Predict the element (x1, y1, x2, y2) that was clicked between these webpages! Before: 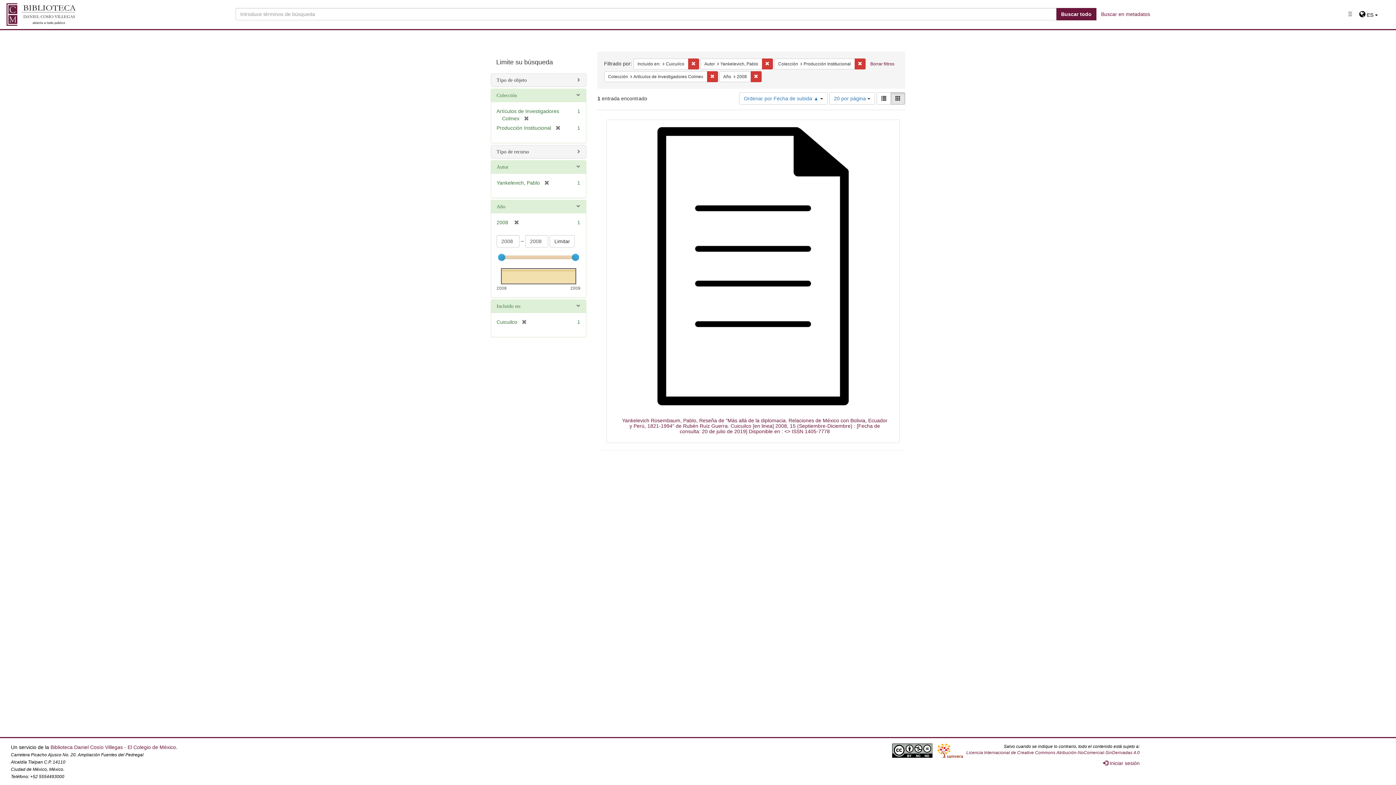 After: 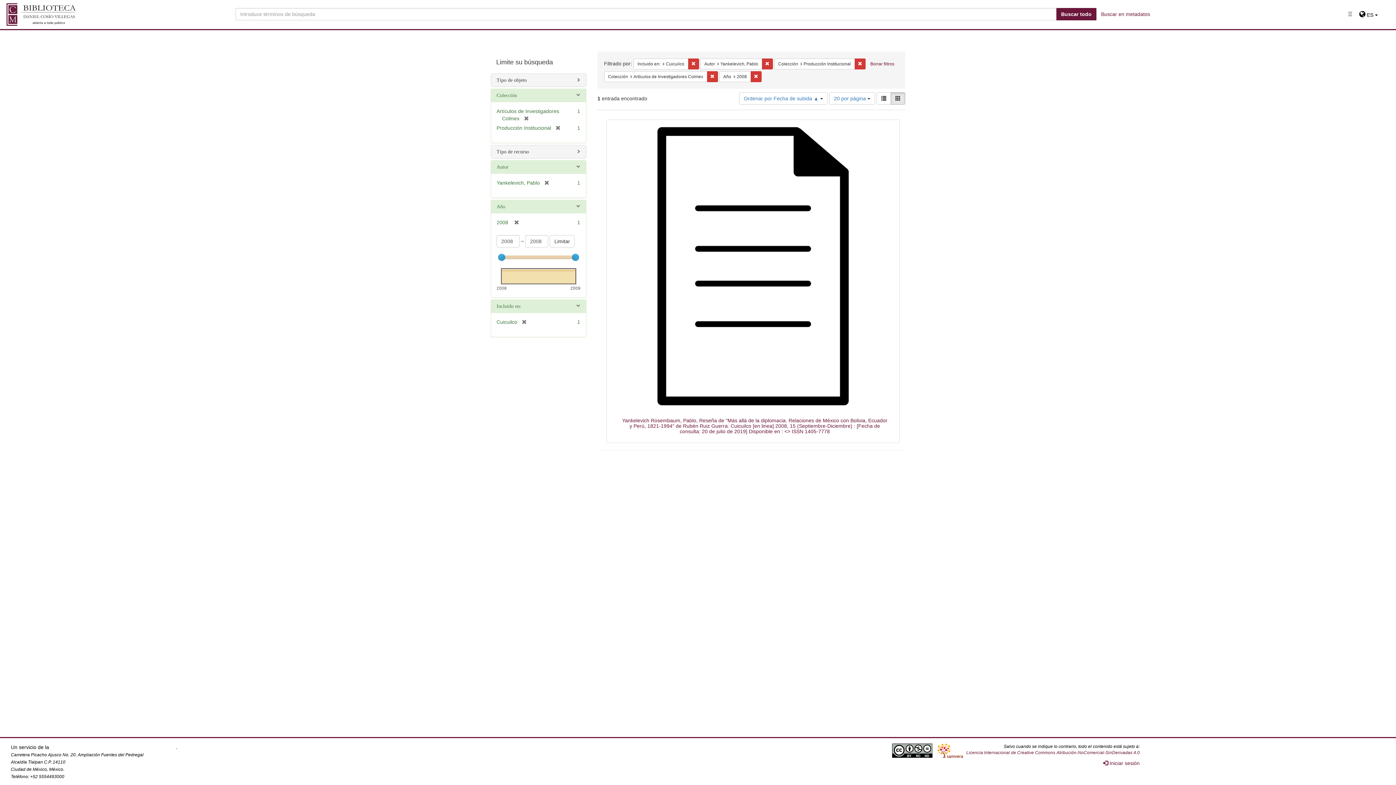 Action: label: Biblioteca Daniel Cosío Villegas - El Colegio de México bbox: (50, 744, 176, 750)